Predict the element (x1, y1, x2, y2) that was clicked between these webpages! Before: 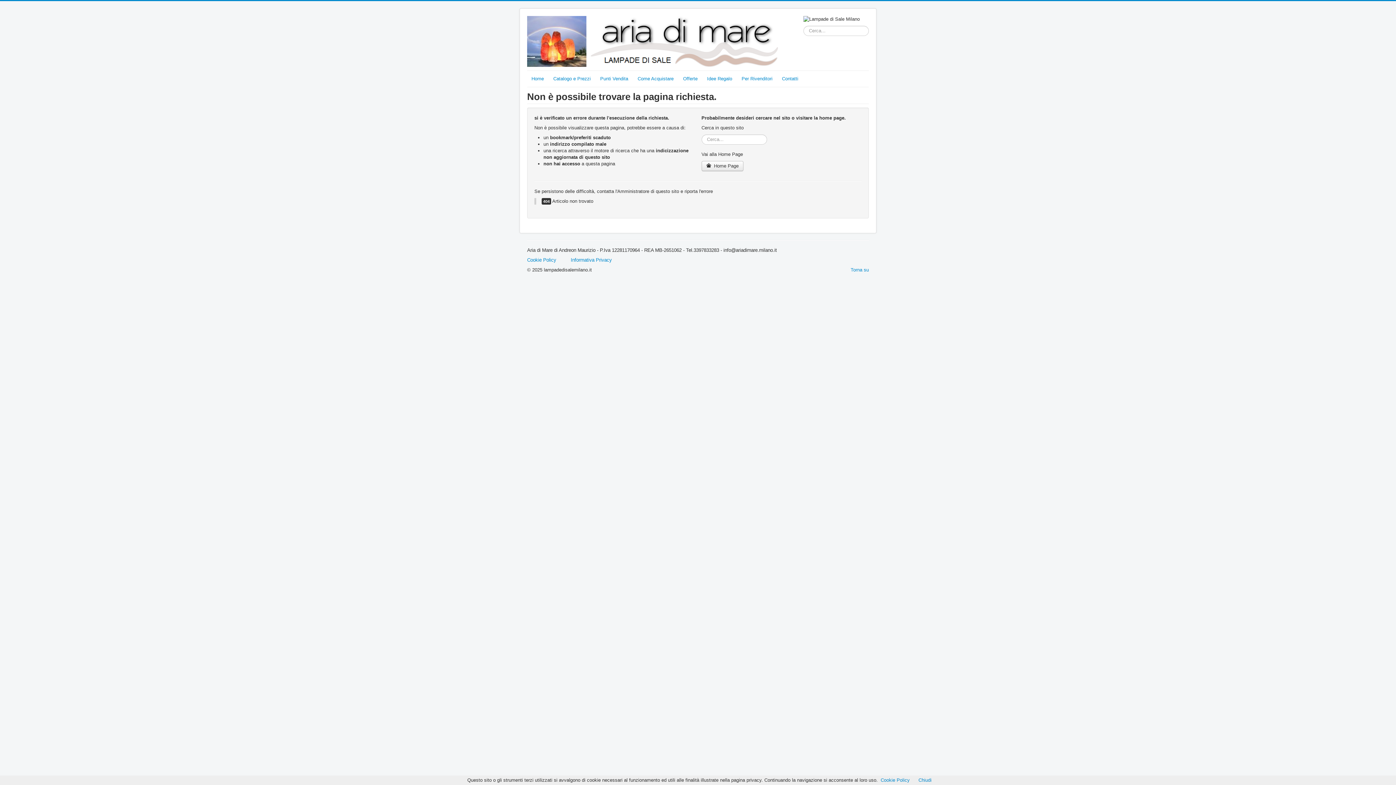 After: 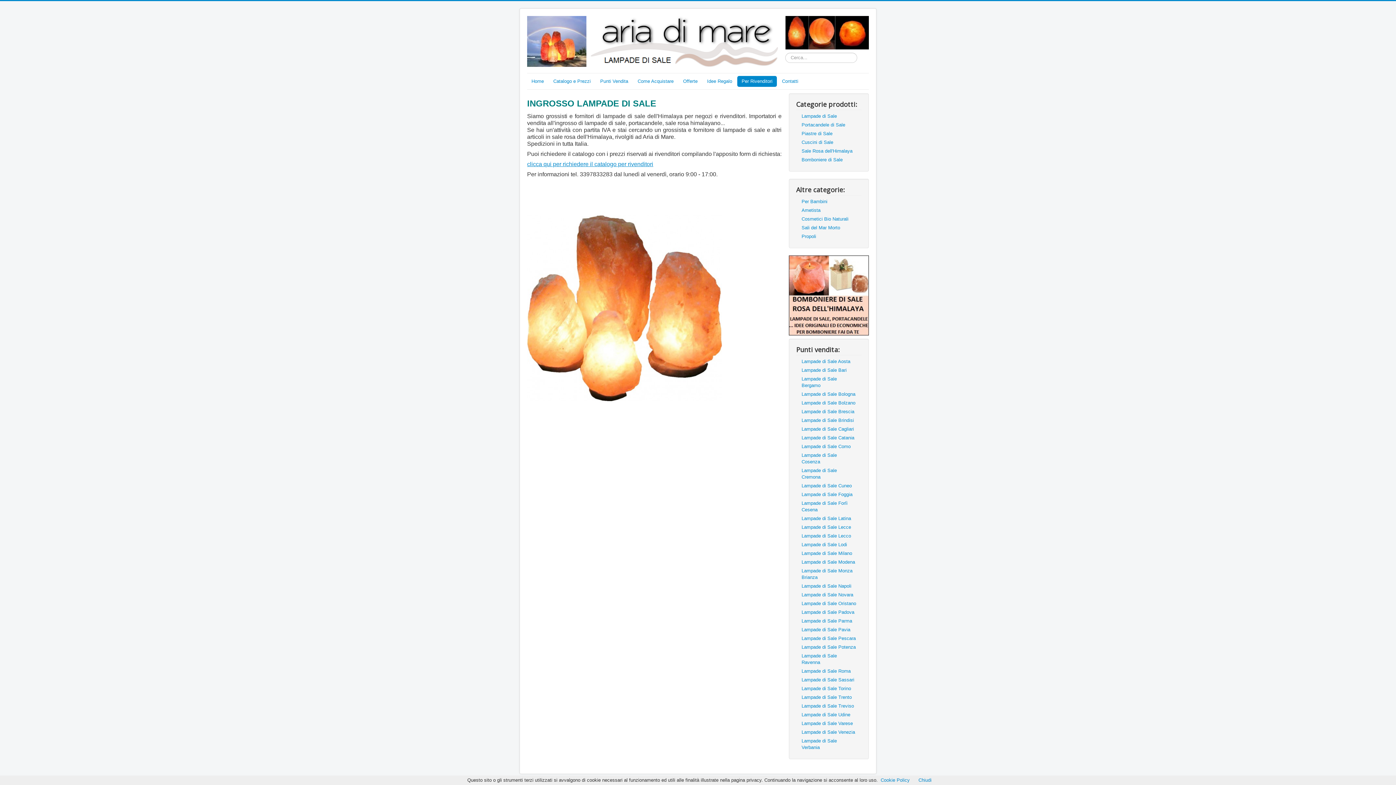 Action: bbox: (737, 73, 777, 84) label: Per Rivenditori